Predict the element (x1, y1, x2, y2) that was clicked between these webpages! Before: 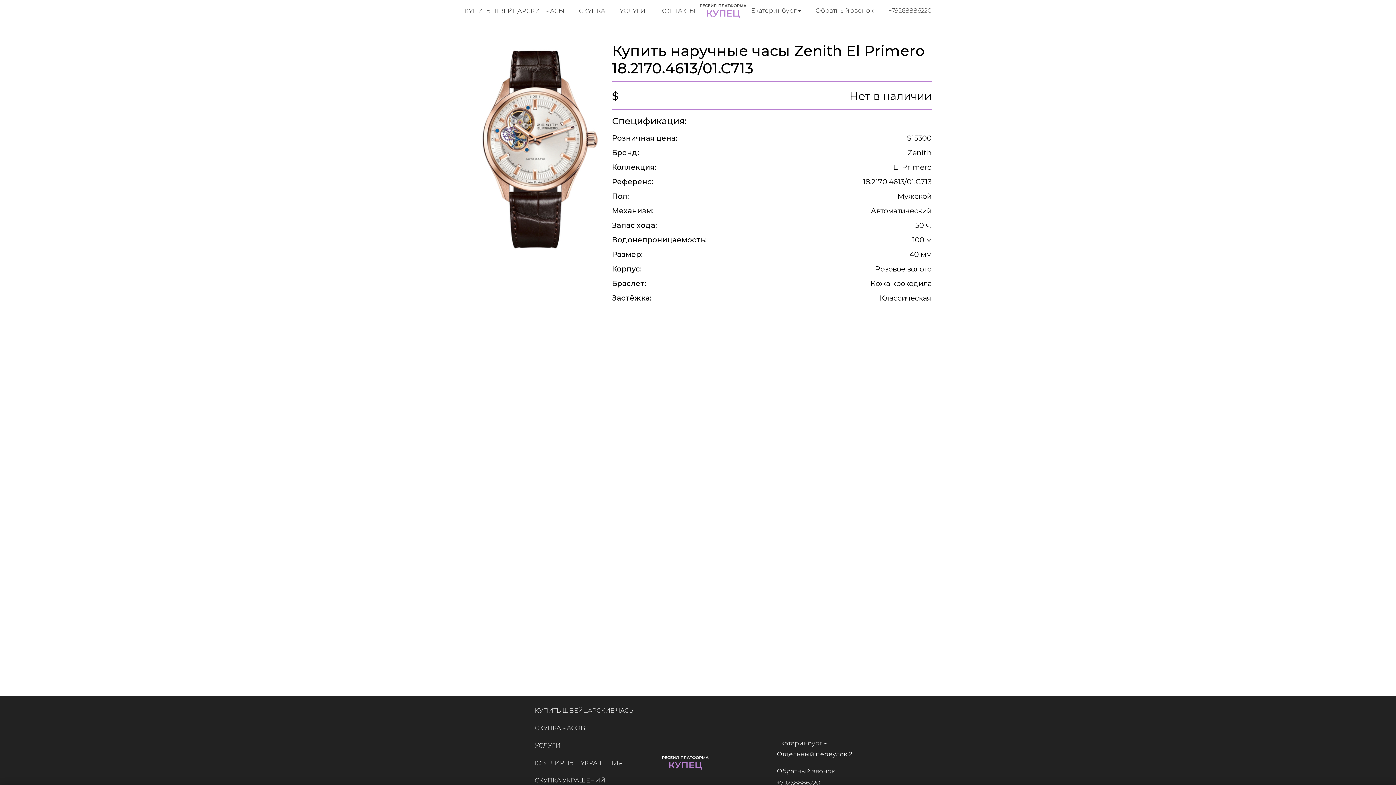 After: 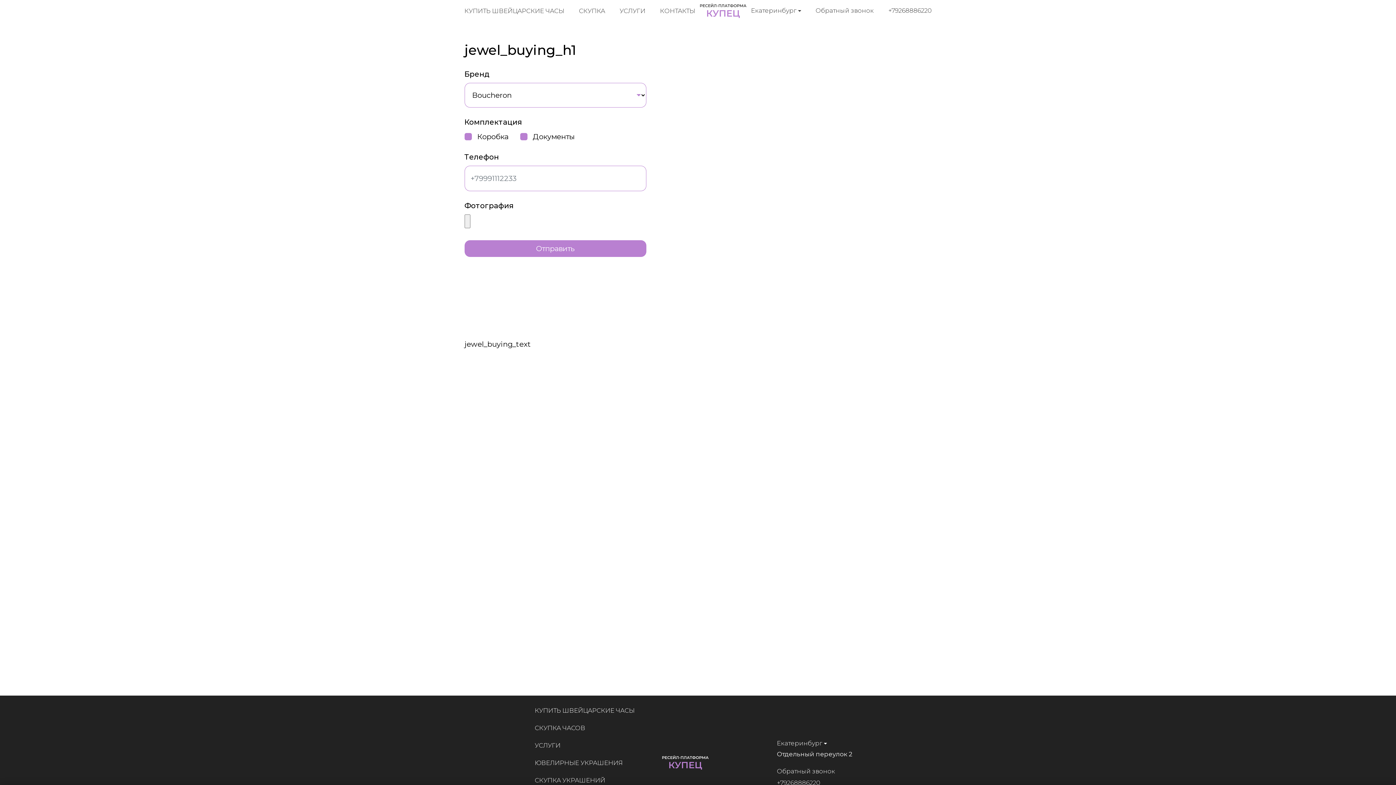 Action: label: СКУПКА УКРАШЕНИЙ bbox: (534, 777, 605, 784)